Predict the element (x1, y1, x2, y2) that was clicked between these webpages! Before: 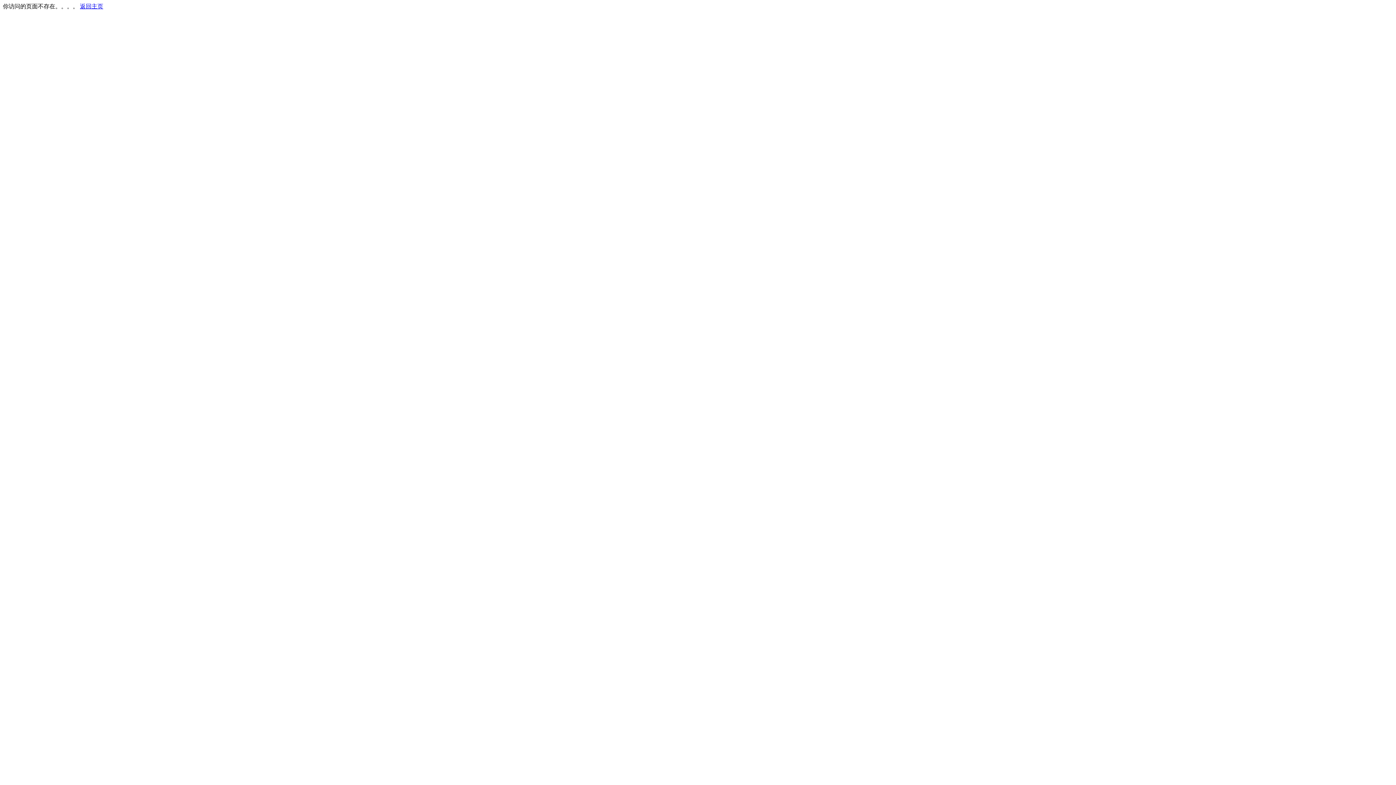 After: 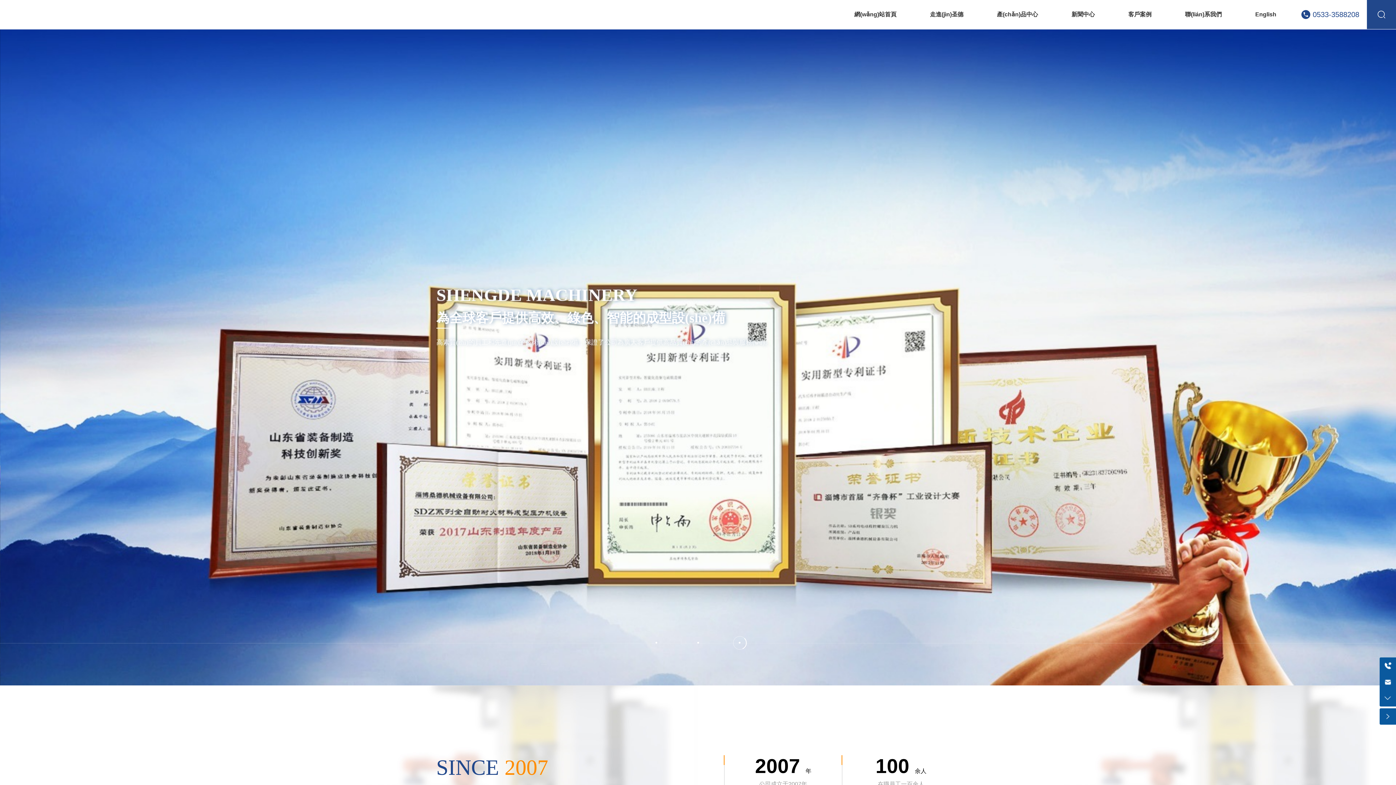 Action: bbox: (80, 3, 103, 9) label: 返回主页